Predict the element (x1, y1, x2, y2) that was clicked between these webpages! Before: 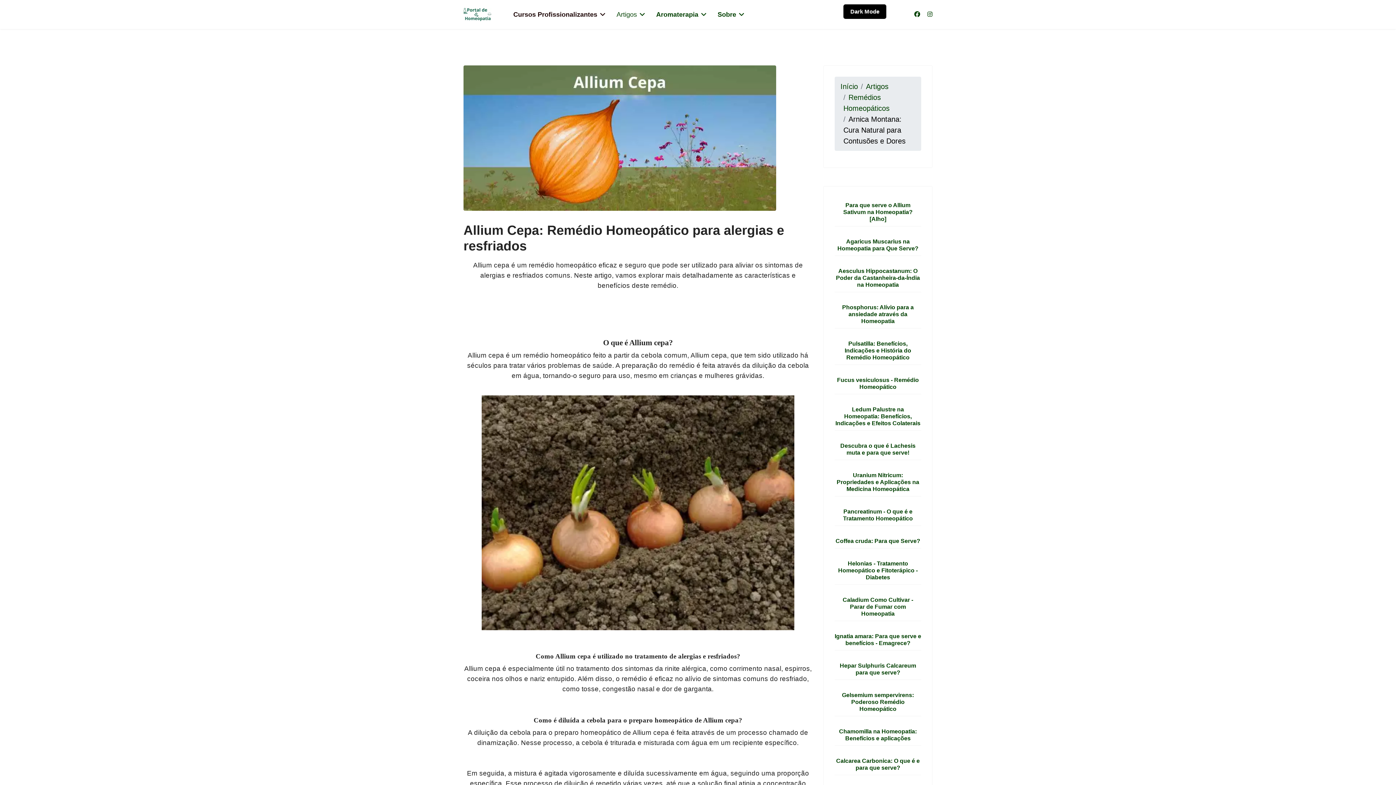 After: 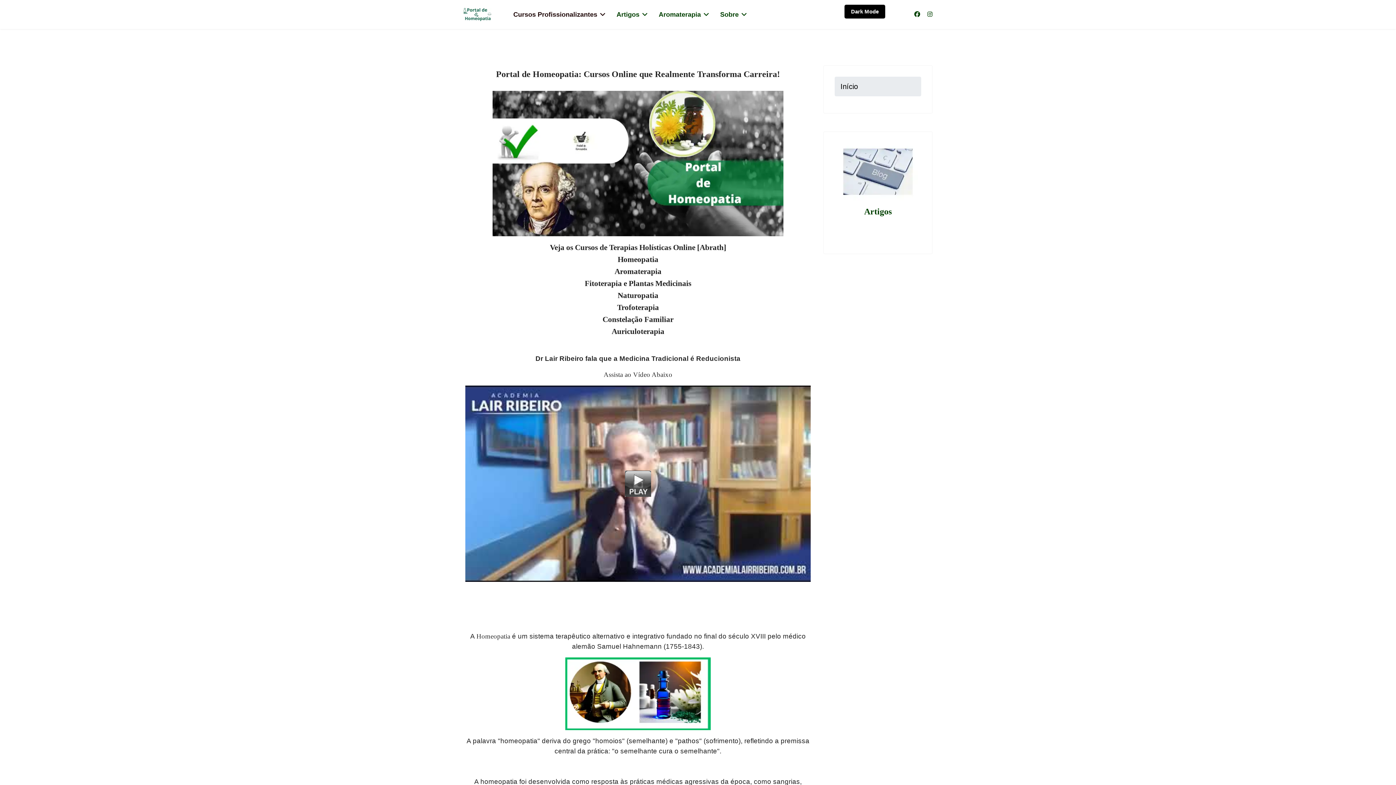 Action: bbox: (463, 8, 491, 21)